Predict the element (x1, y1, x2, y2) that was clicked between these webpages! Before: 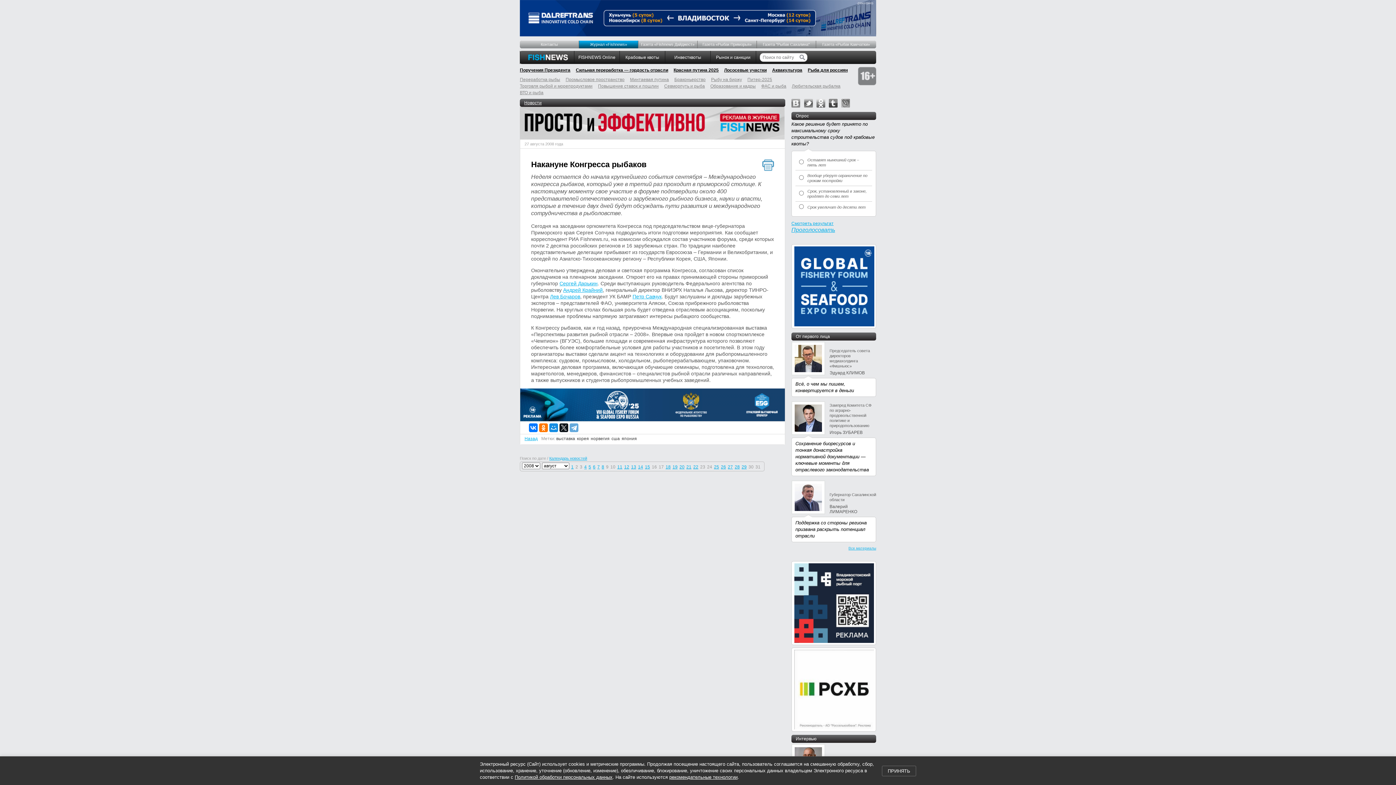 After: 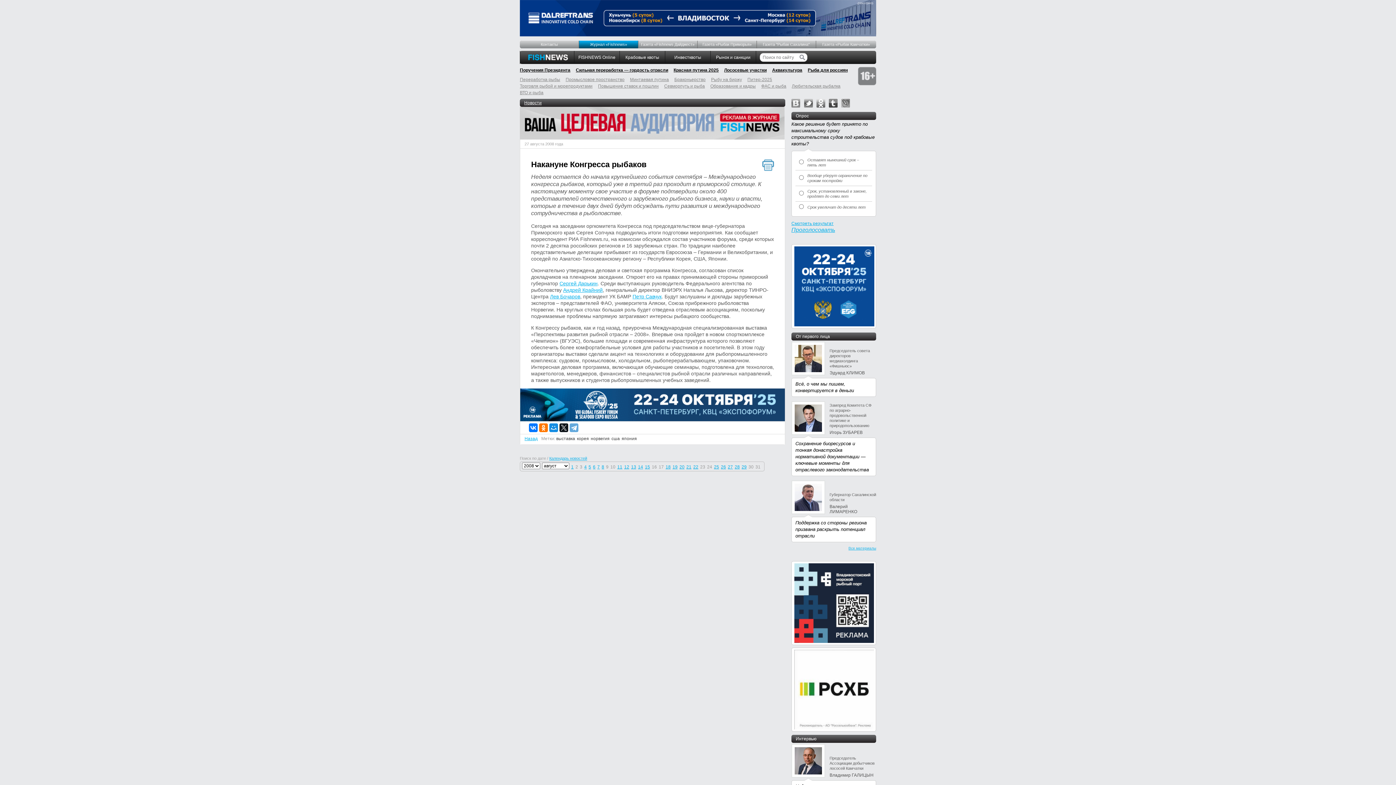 Action: bbox: (882, 766, 916, 776) label: ПРИНЯТЬ